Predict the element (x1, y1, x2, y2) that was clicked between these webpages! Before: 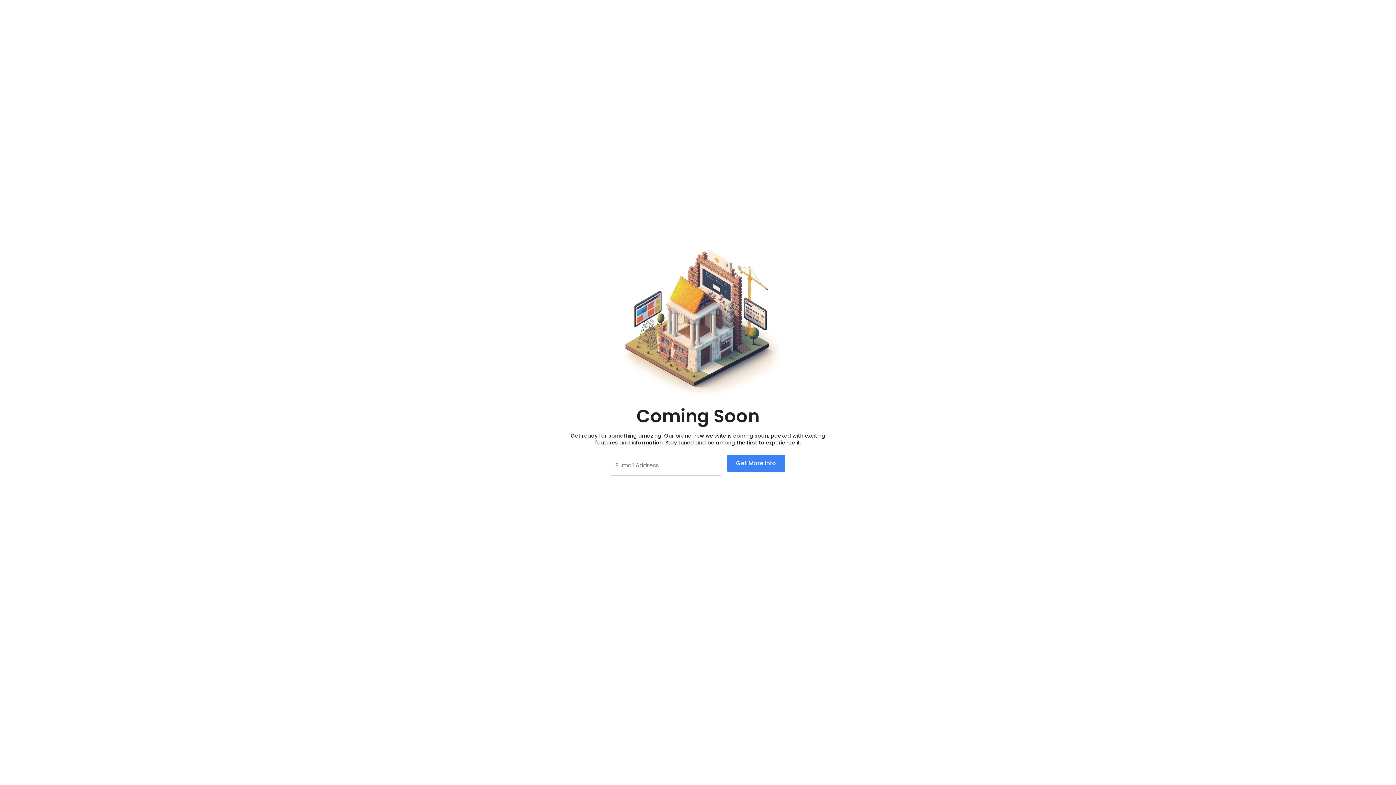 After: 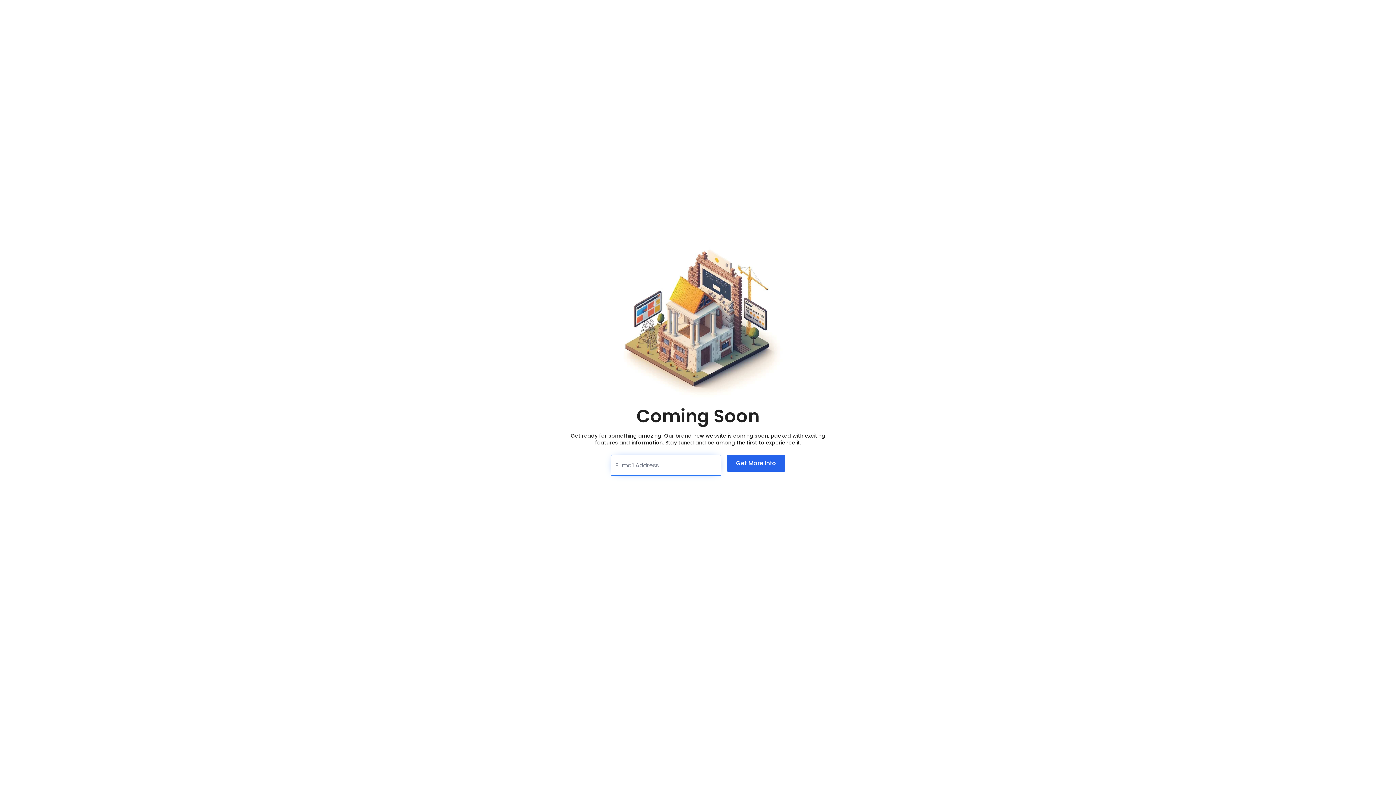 Action: bbox: (727, 455, 785, 471) label: Get More Info